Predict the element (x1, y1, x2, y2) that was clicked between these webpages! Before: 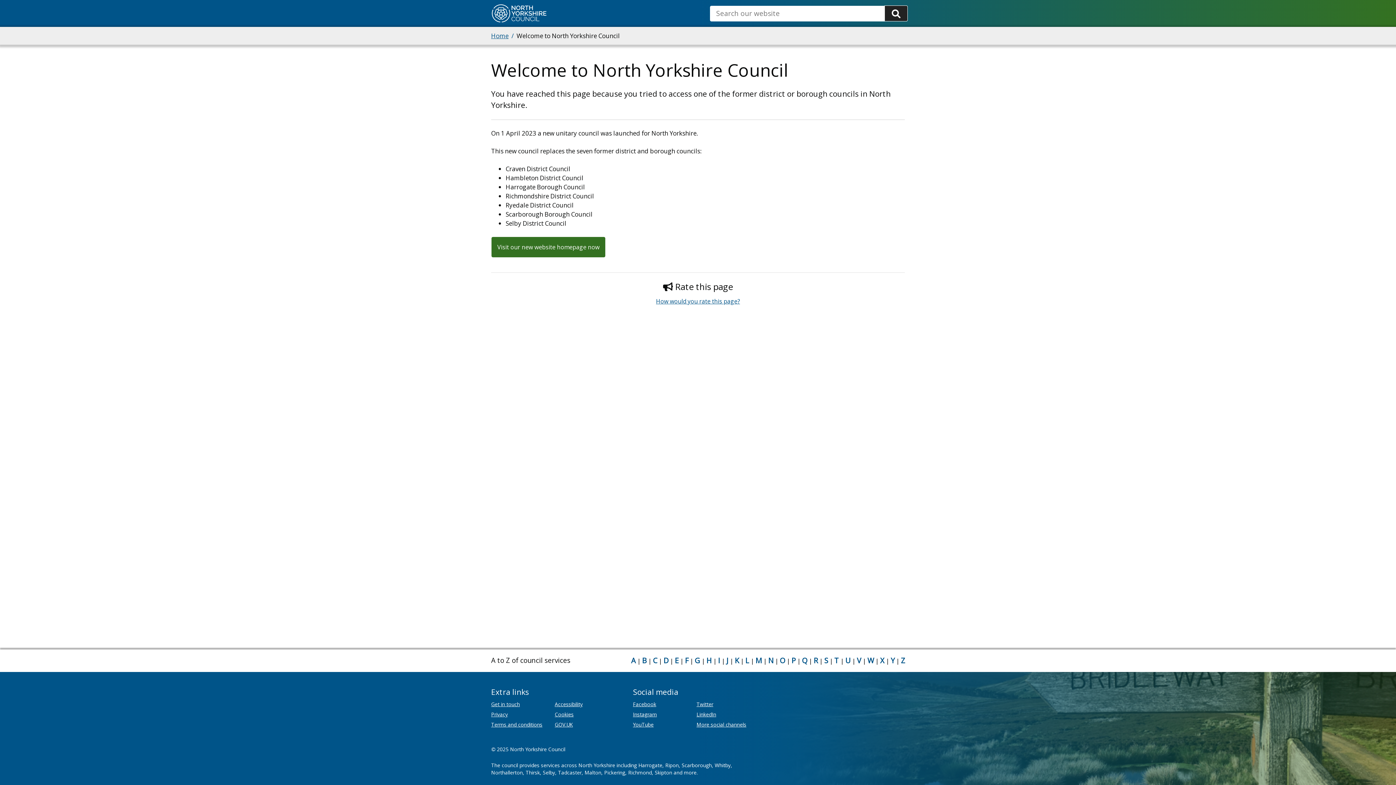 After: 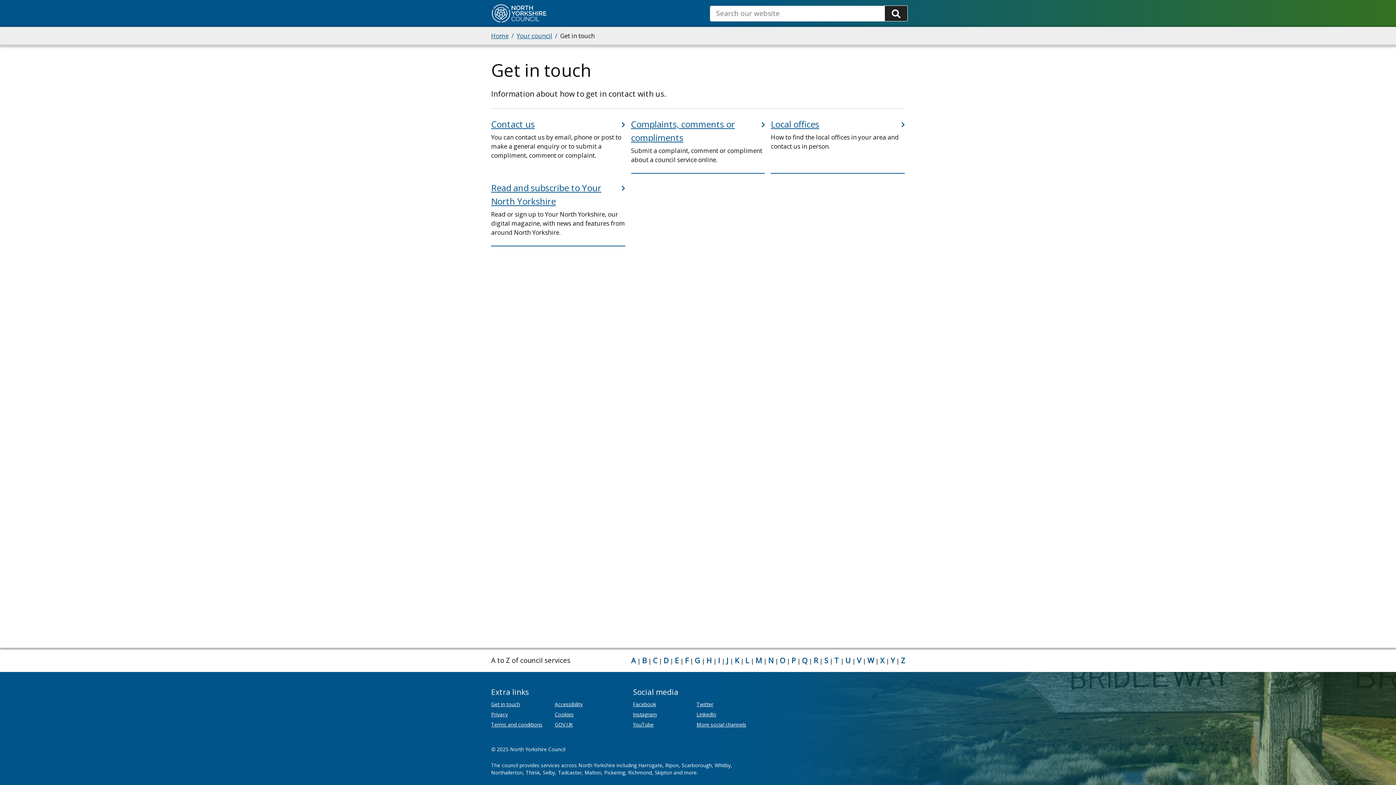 Action: bbox: (491, 701, 520, 708) label: Get in touch